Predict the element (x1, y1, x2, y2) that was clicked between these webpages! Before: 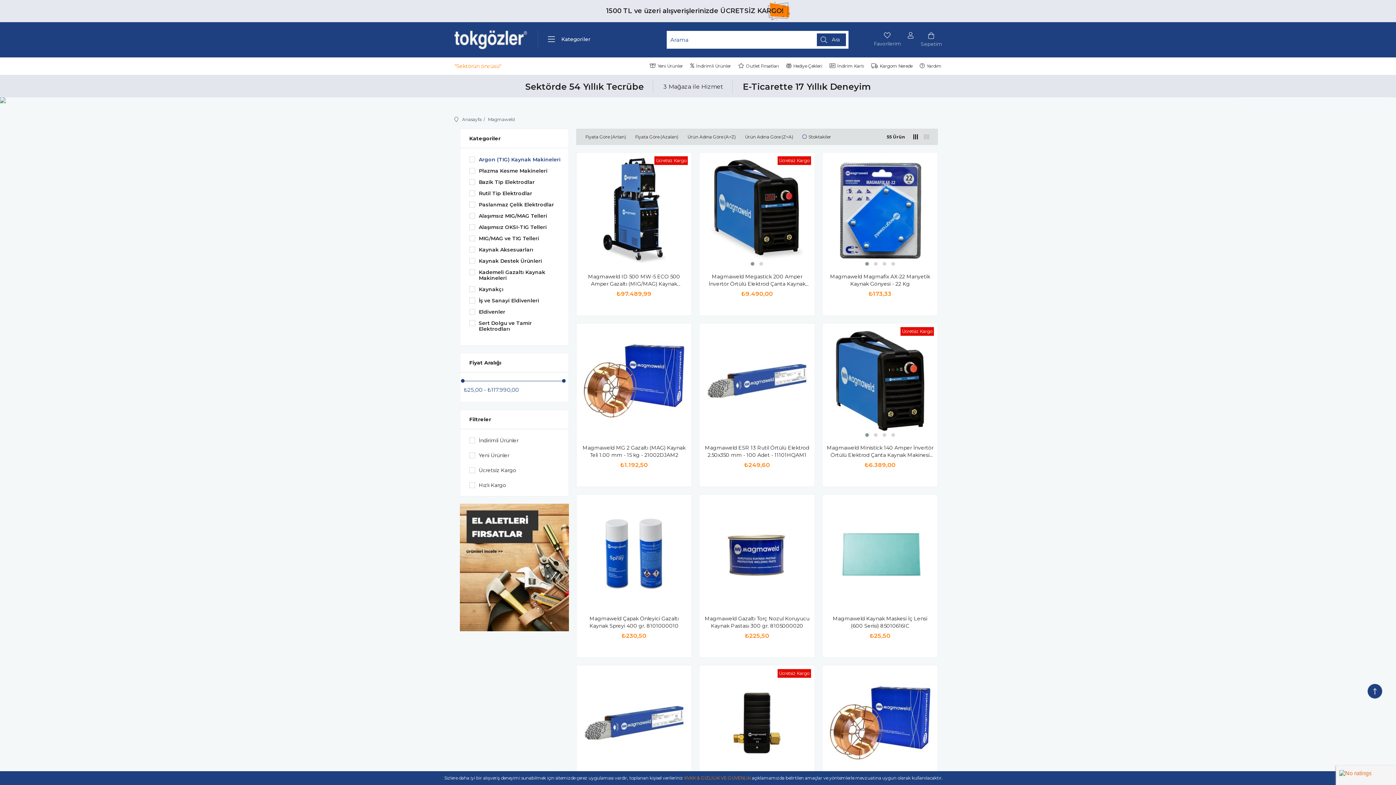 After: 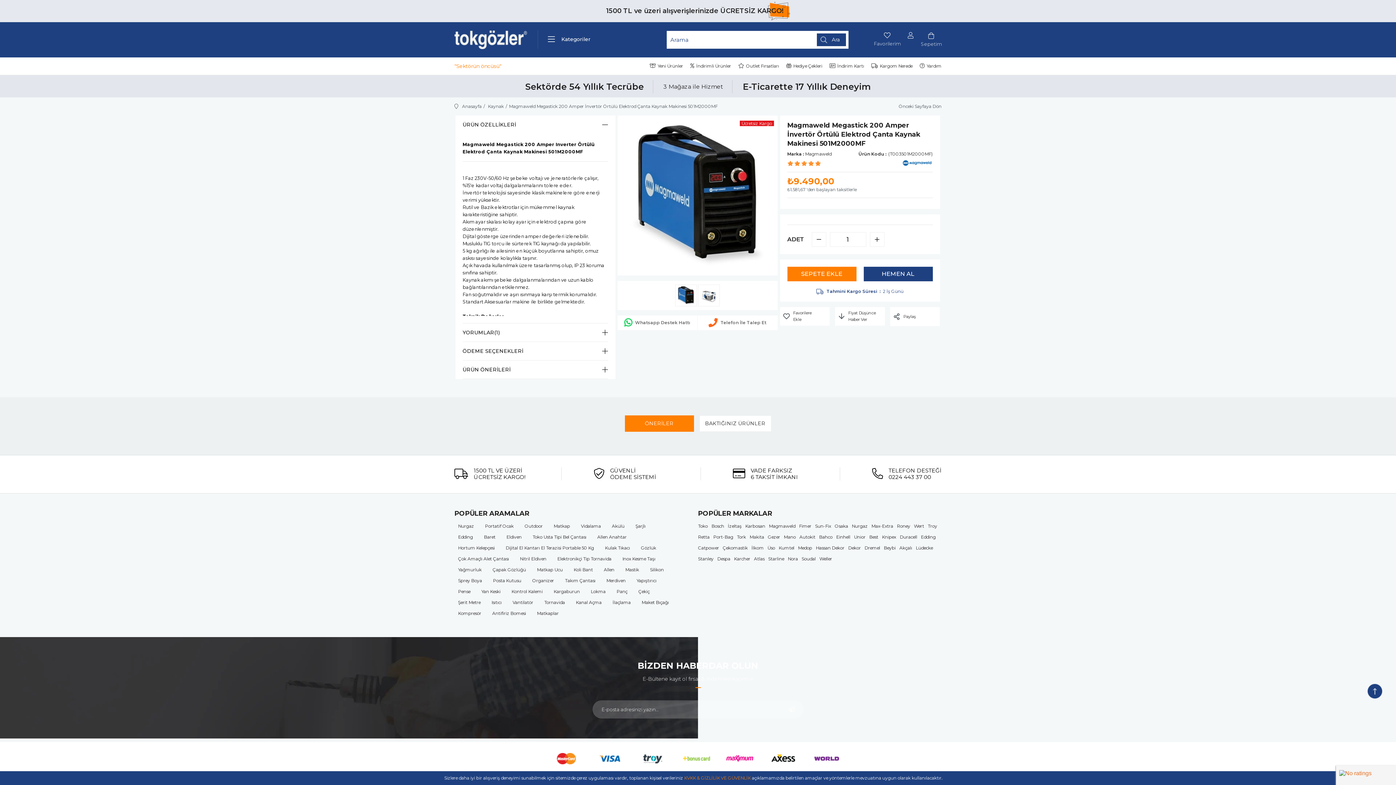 Action: bbox: (703, 273, 811, 287) label: Magmaweld Megastick 200 Amper İnvertör Örtülü Elektrod Çanta Kaynak Makinesi 501M2000MF